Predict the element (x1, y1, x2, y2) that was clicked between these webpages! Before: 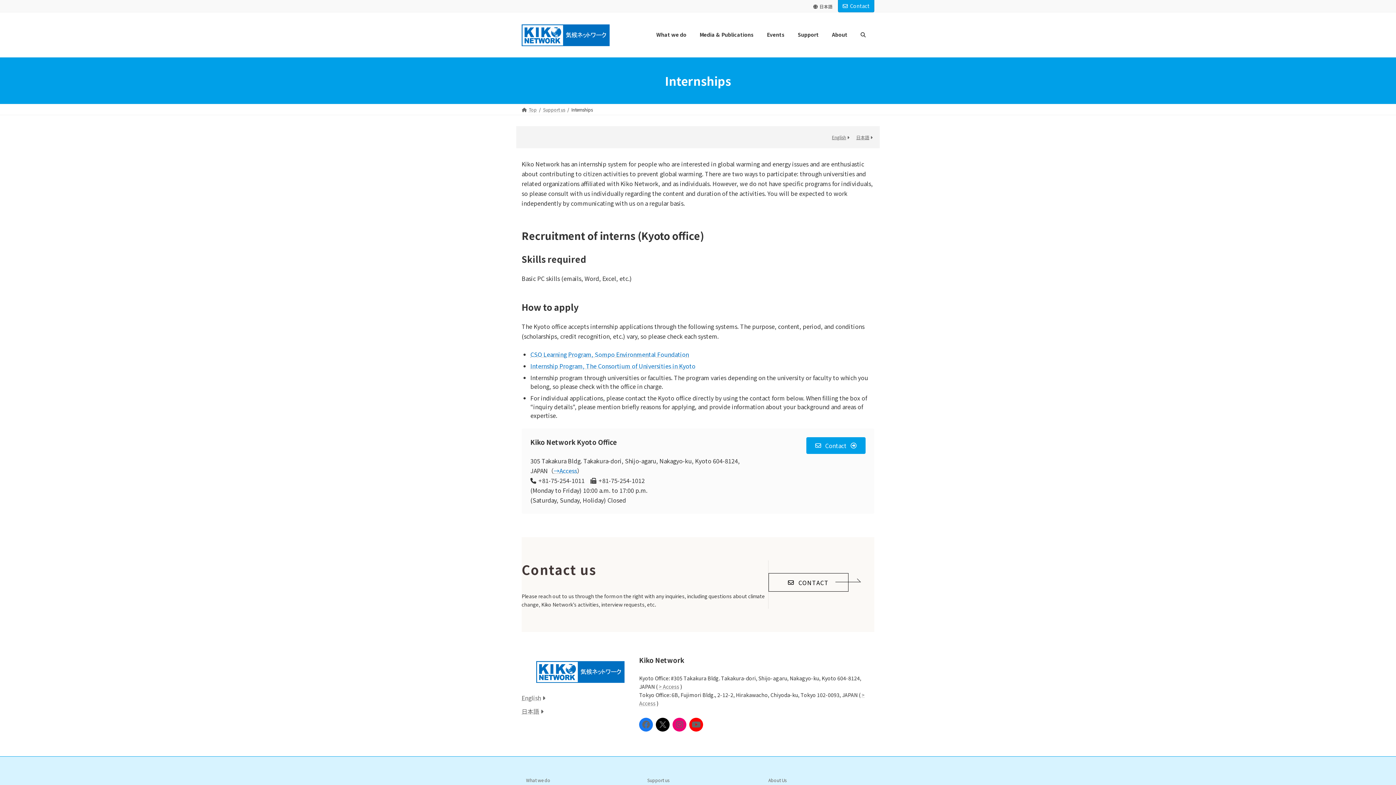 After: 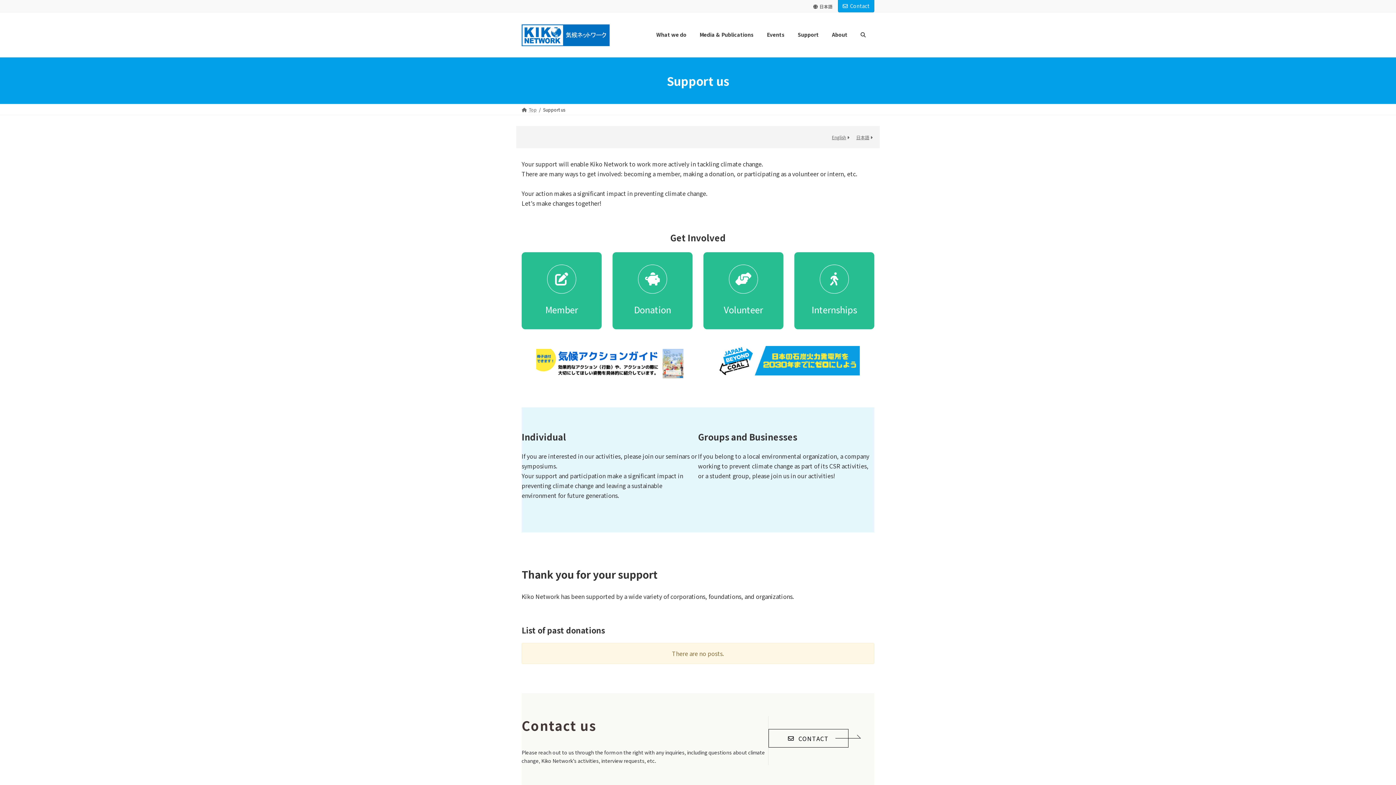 Action: label: Support us bbox: (543, 106, 565, 112)